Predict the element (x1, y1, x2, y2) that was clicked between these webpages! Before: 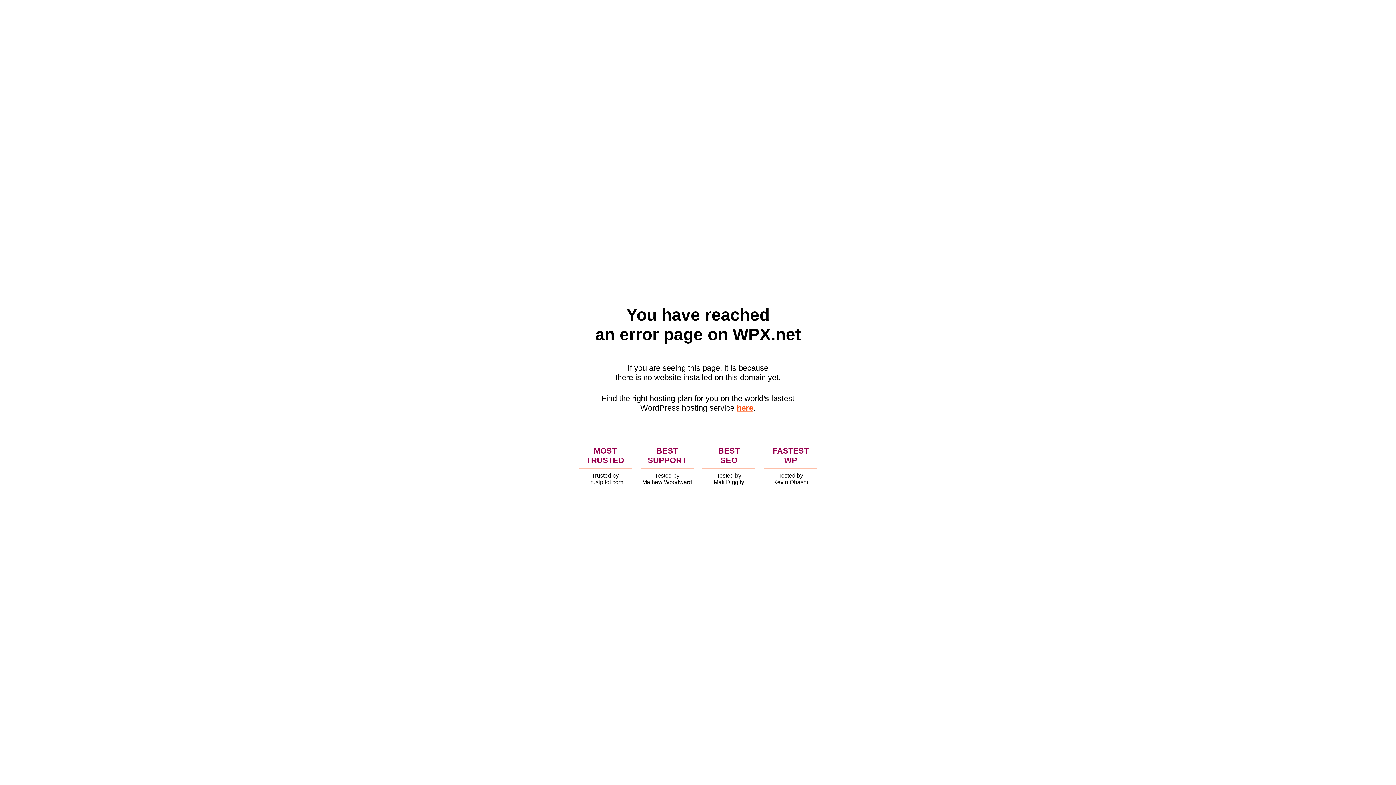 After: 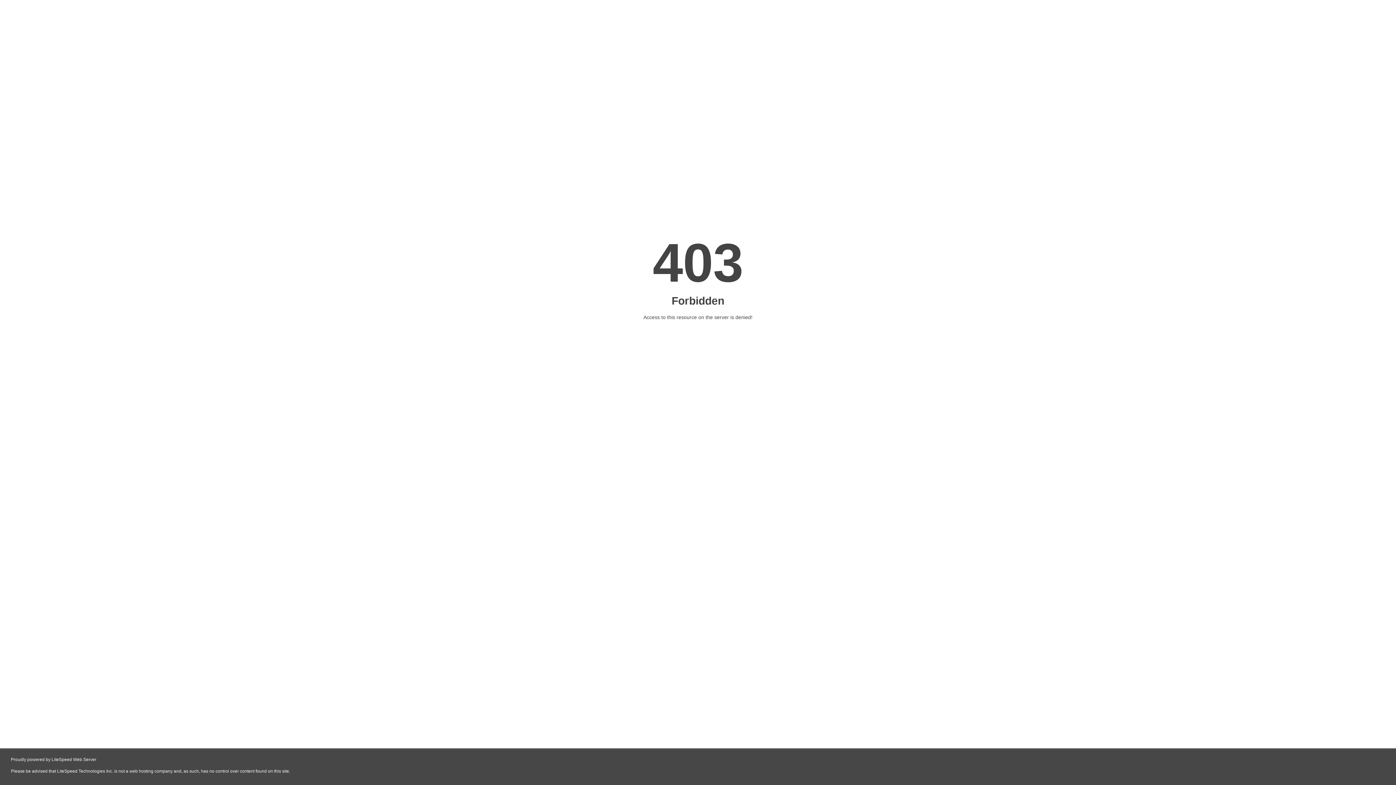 Action: bbox: (736, 403, 753, 412) label: here